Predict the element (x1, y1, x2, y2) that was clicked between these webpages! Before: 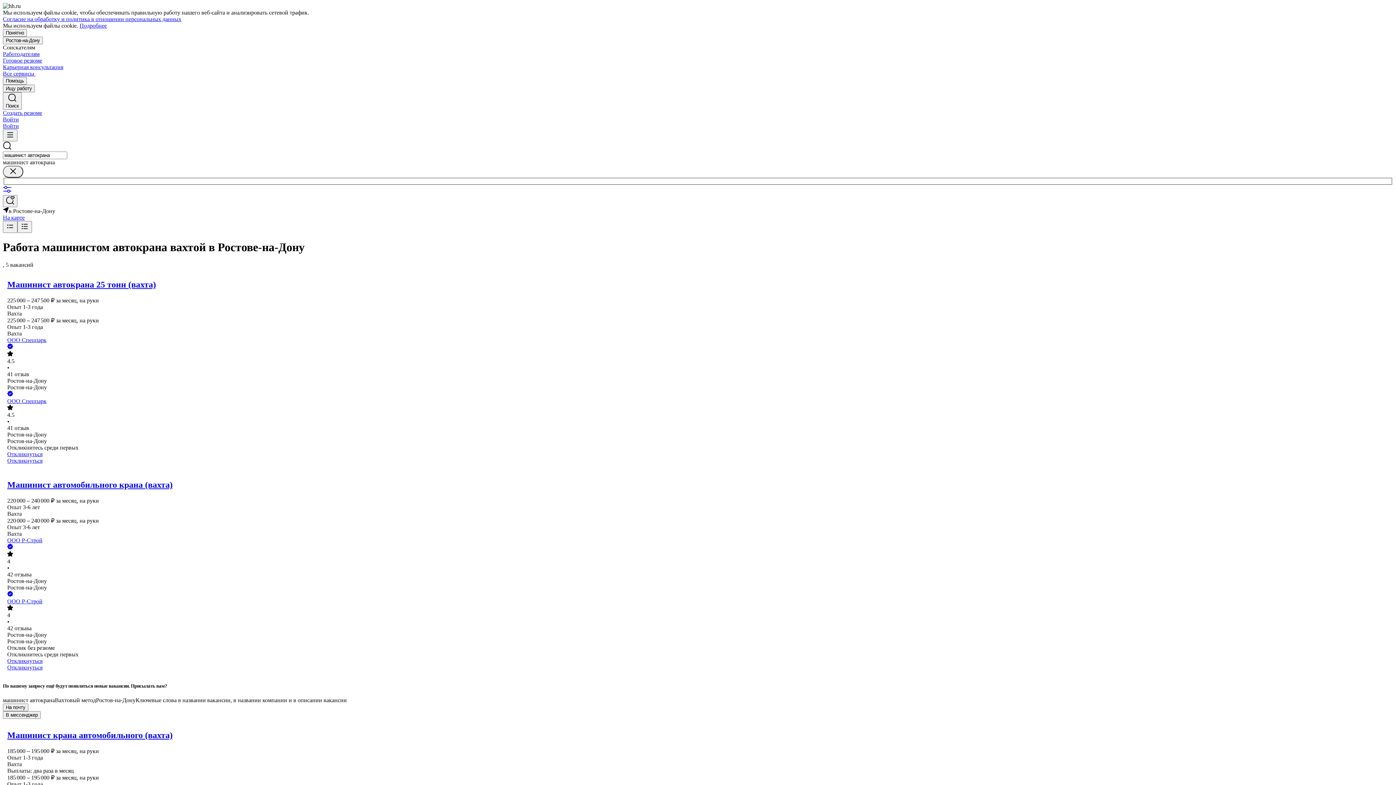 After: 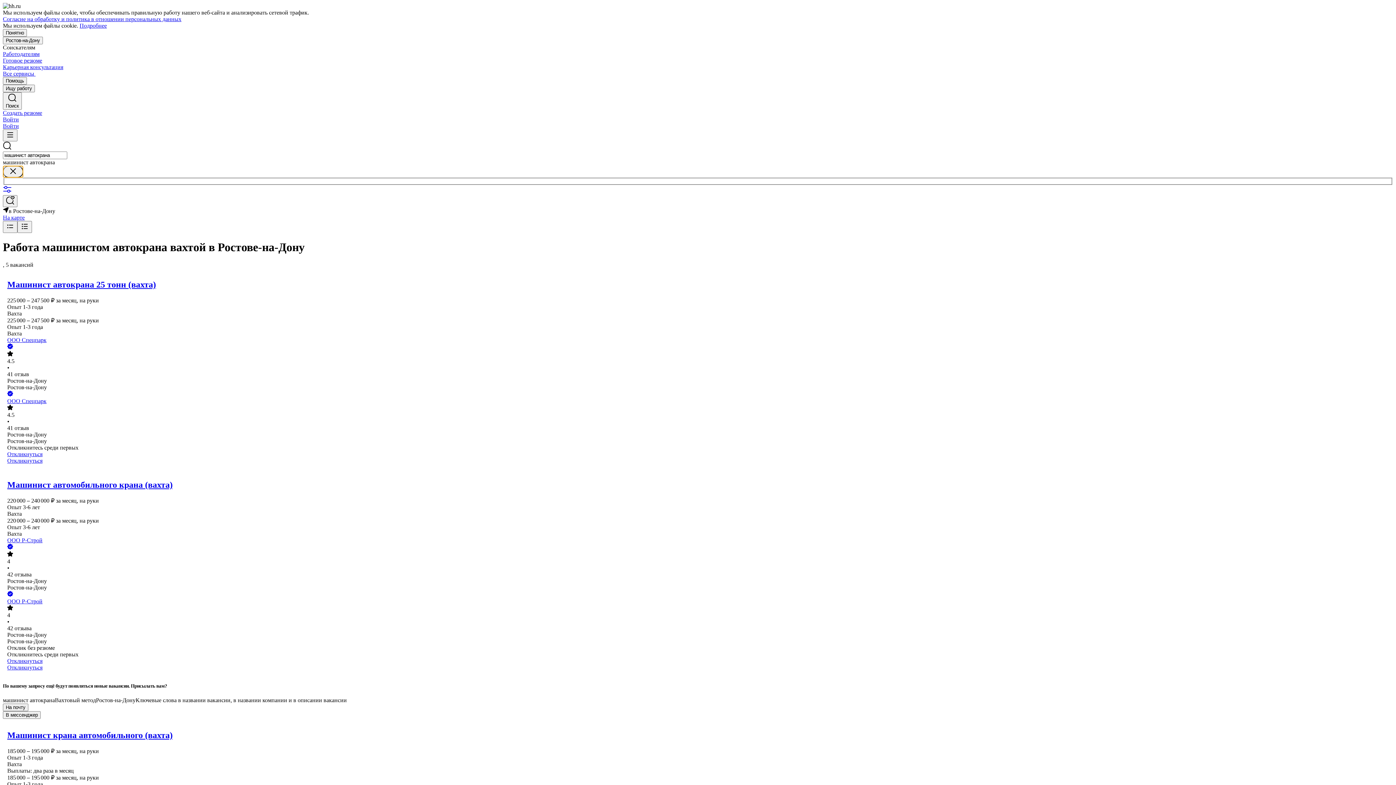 Action: bbox: (2, 165, 23, 177)